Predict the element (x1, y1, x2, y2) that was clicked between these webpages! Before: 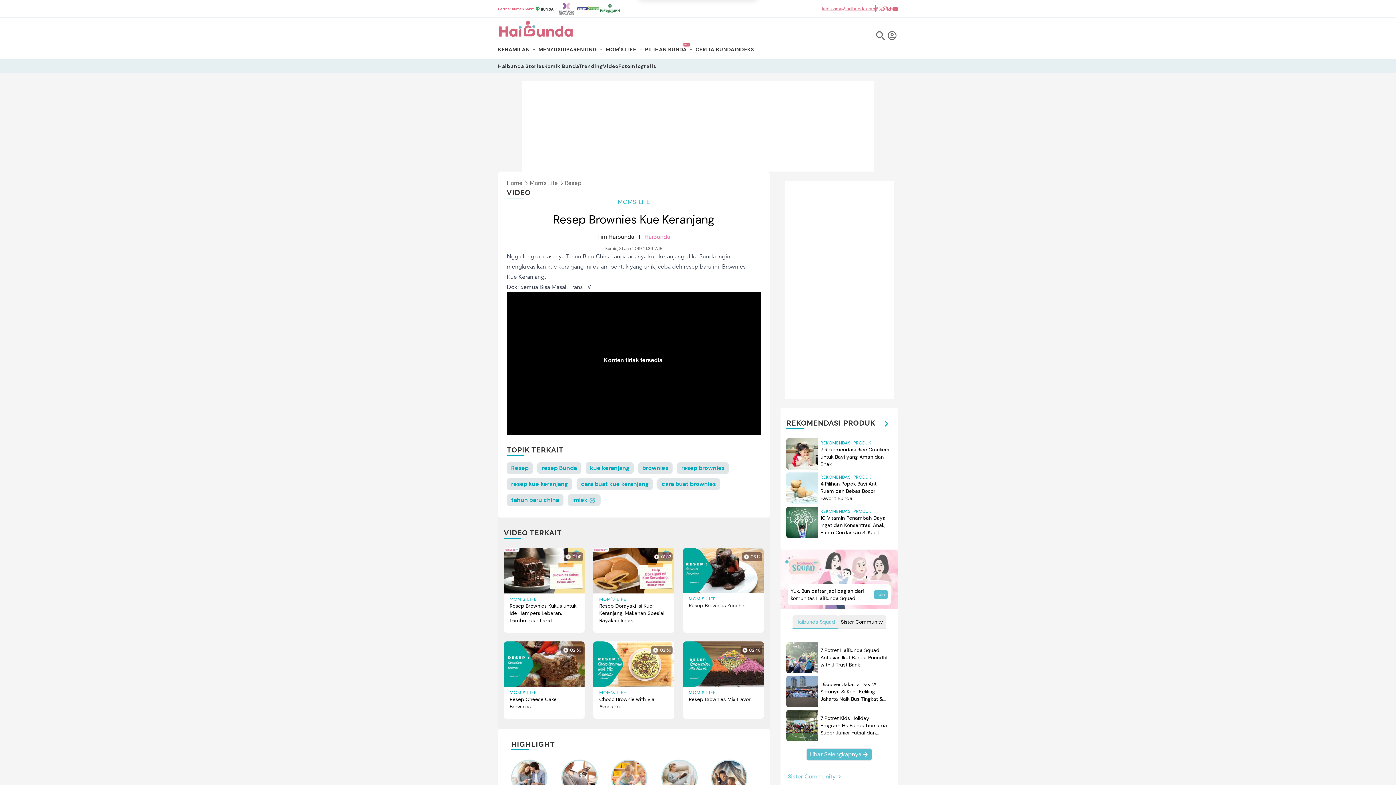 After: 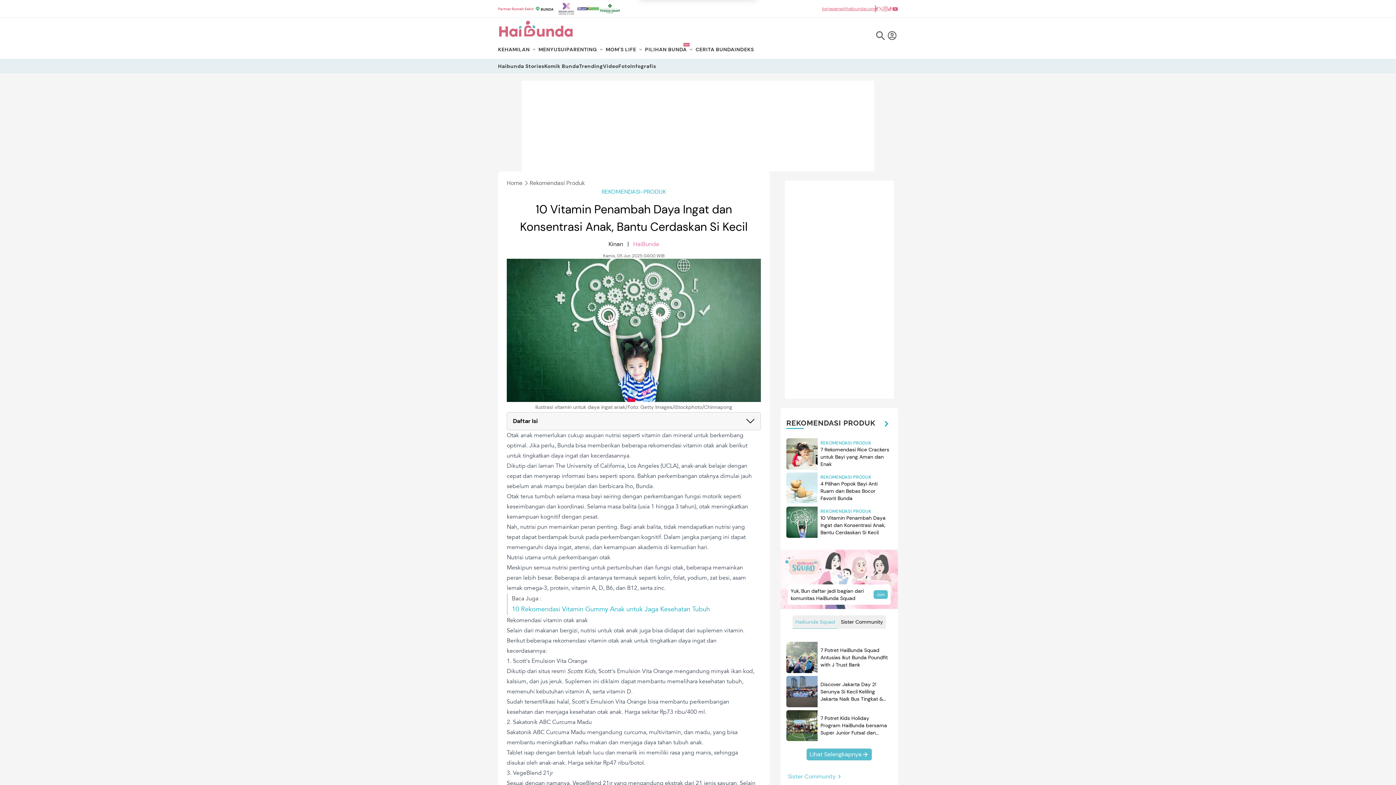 Action: bbox: (786, 505, 892, 539) label: REKOMENDASI PRODUK
10 Vitamin Penambah Daya Ingat dan Konsentrasi Anak, Bantu Cerdaskan Si Kecil